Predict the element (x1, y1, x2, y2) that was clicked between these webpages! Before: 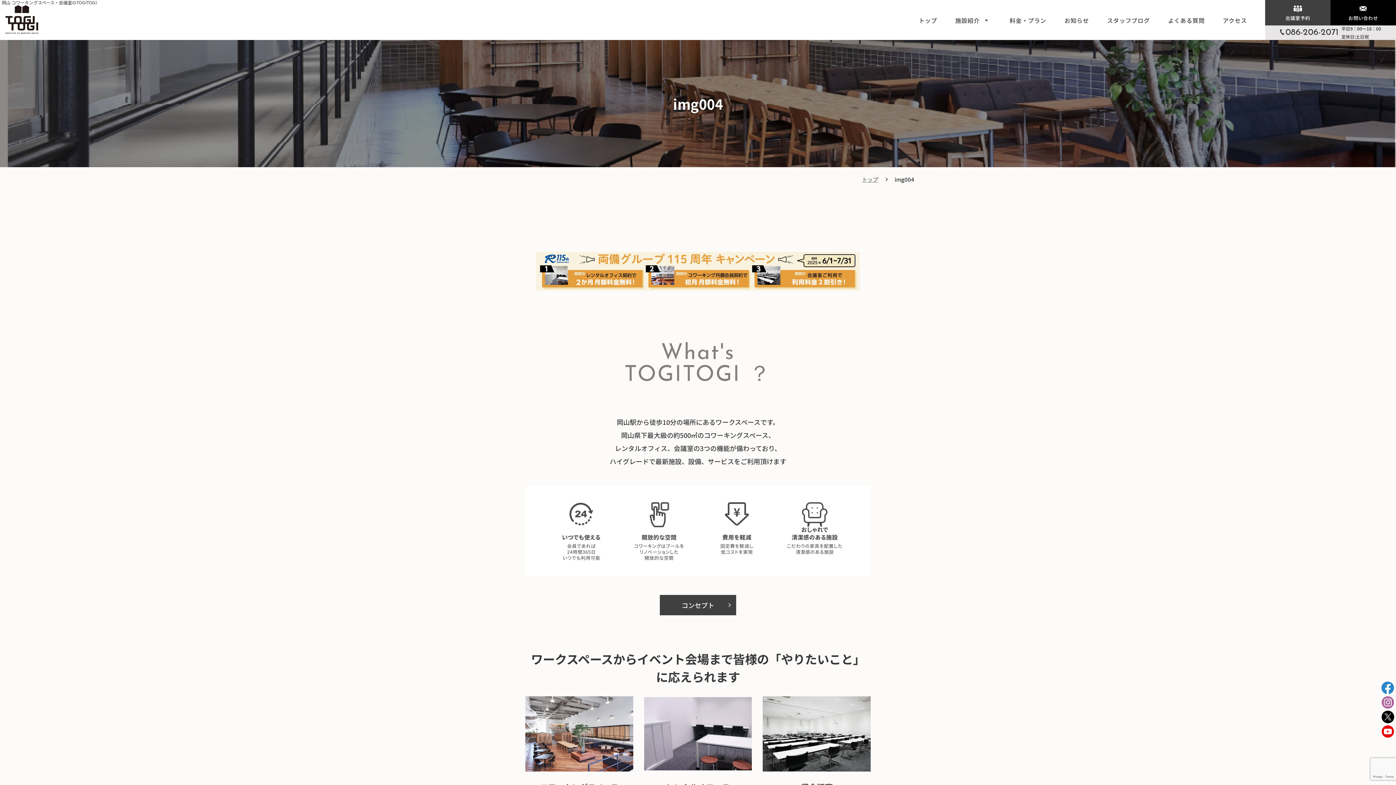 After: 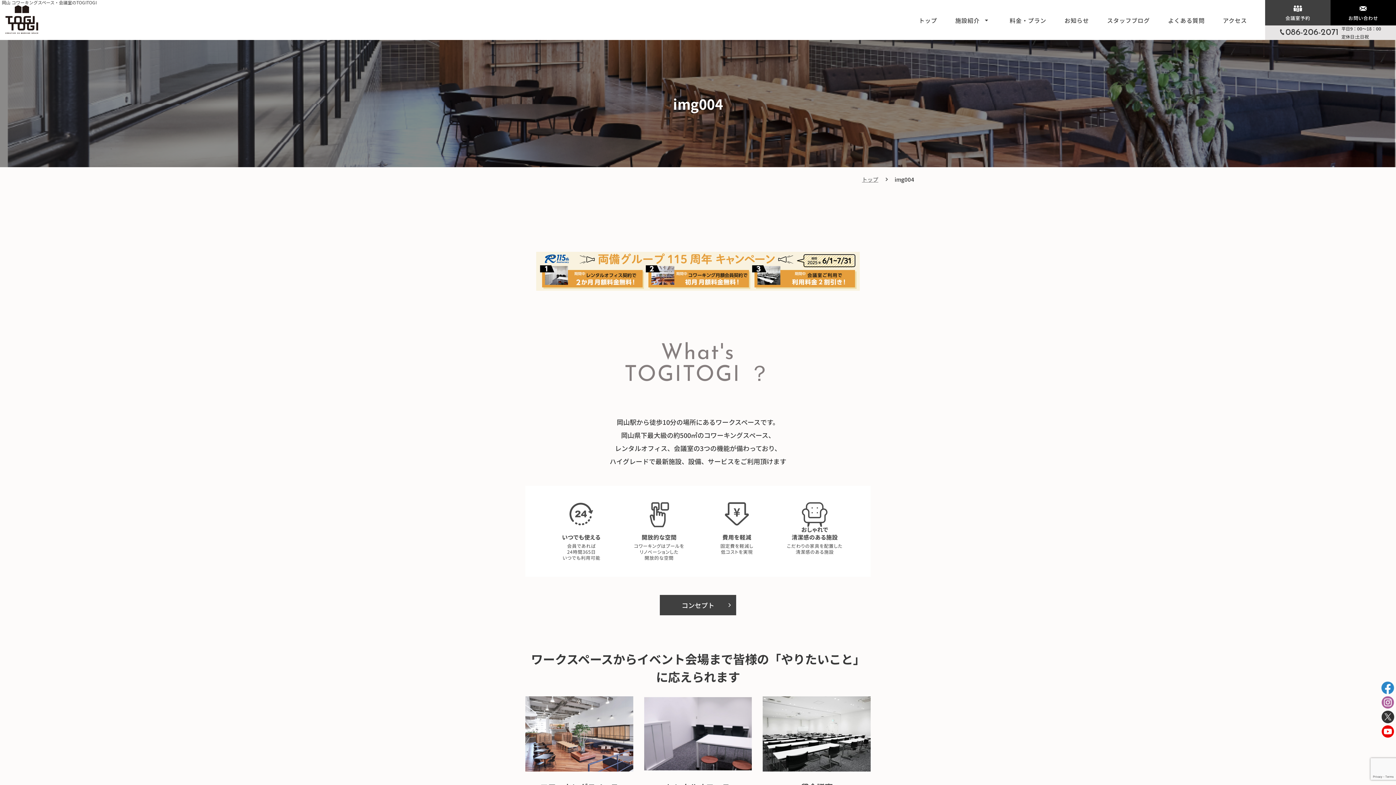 Action: bbox: (1381, 712, 1394, 719)